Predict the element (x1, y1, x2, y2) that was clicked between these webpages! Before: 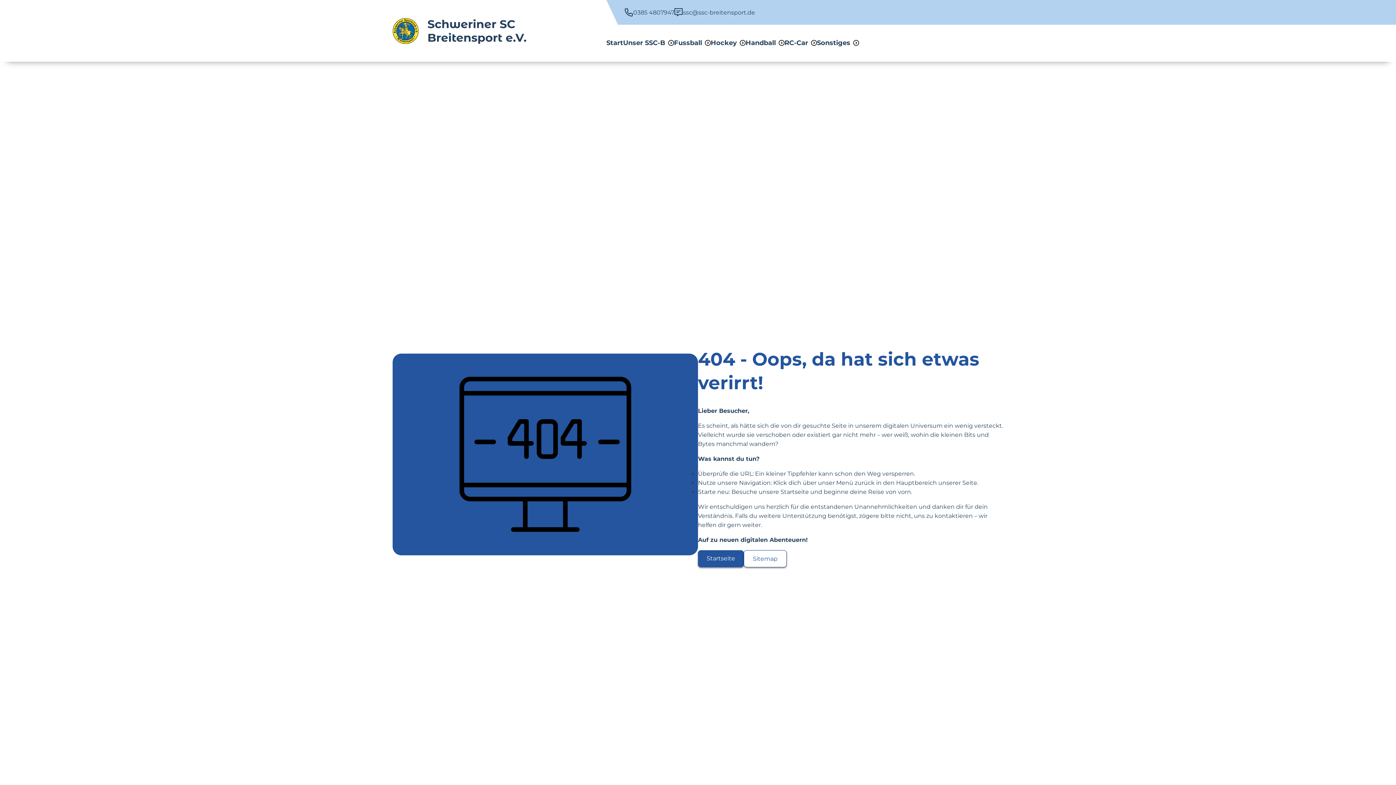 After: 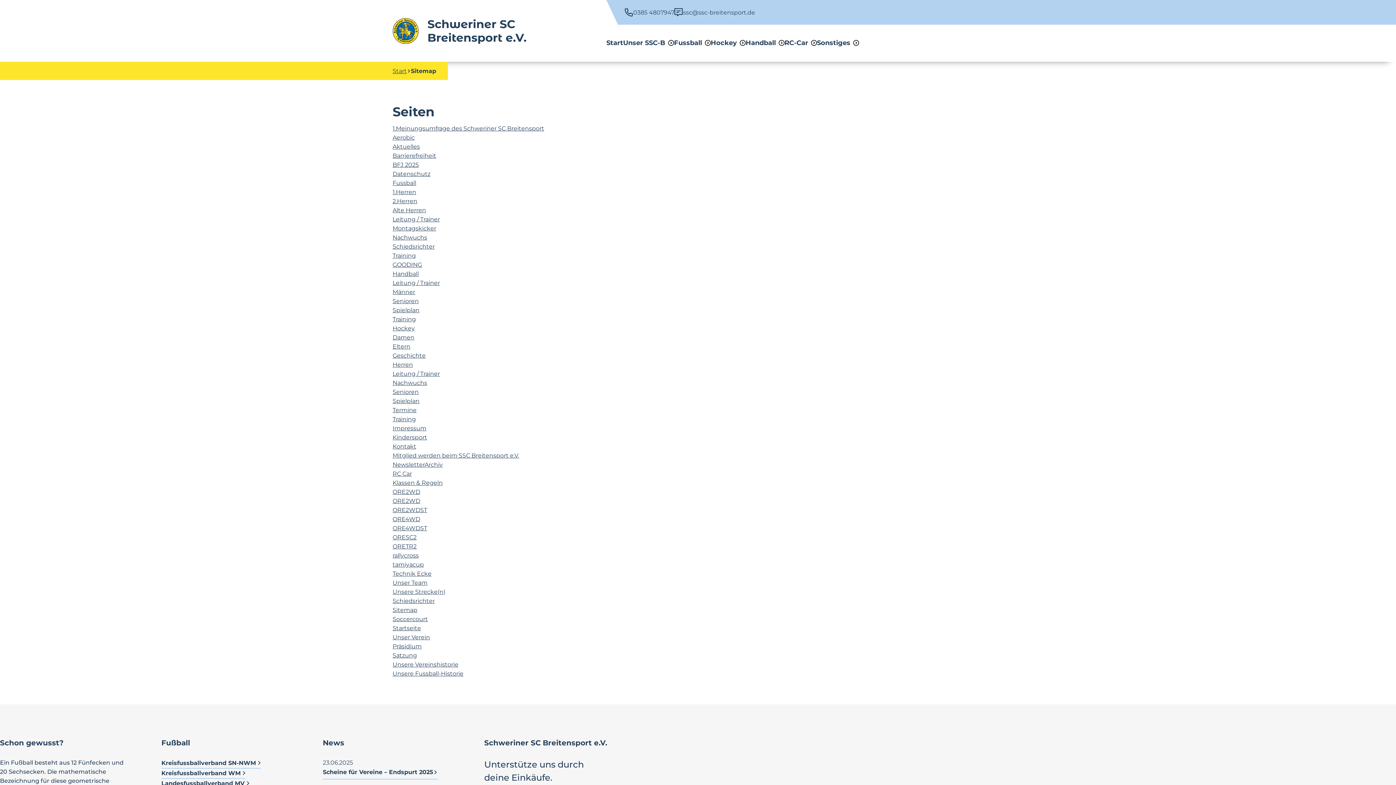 Action: label: Sitemap bbox: (744, 550, 786, 567)